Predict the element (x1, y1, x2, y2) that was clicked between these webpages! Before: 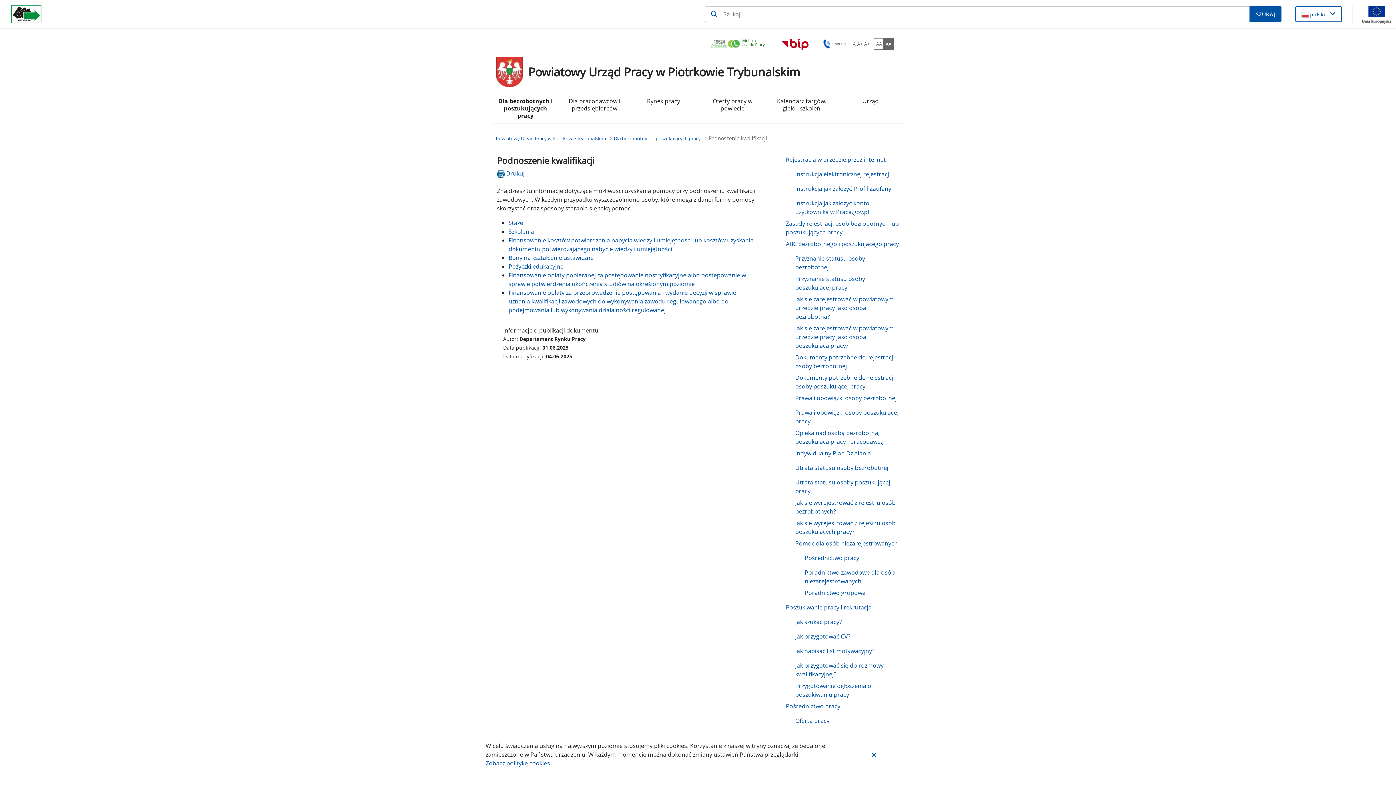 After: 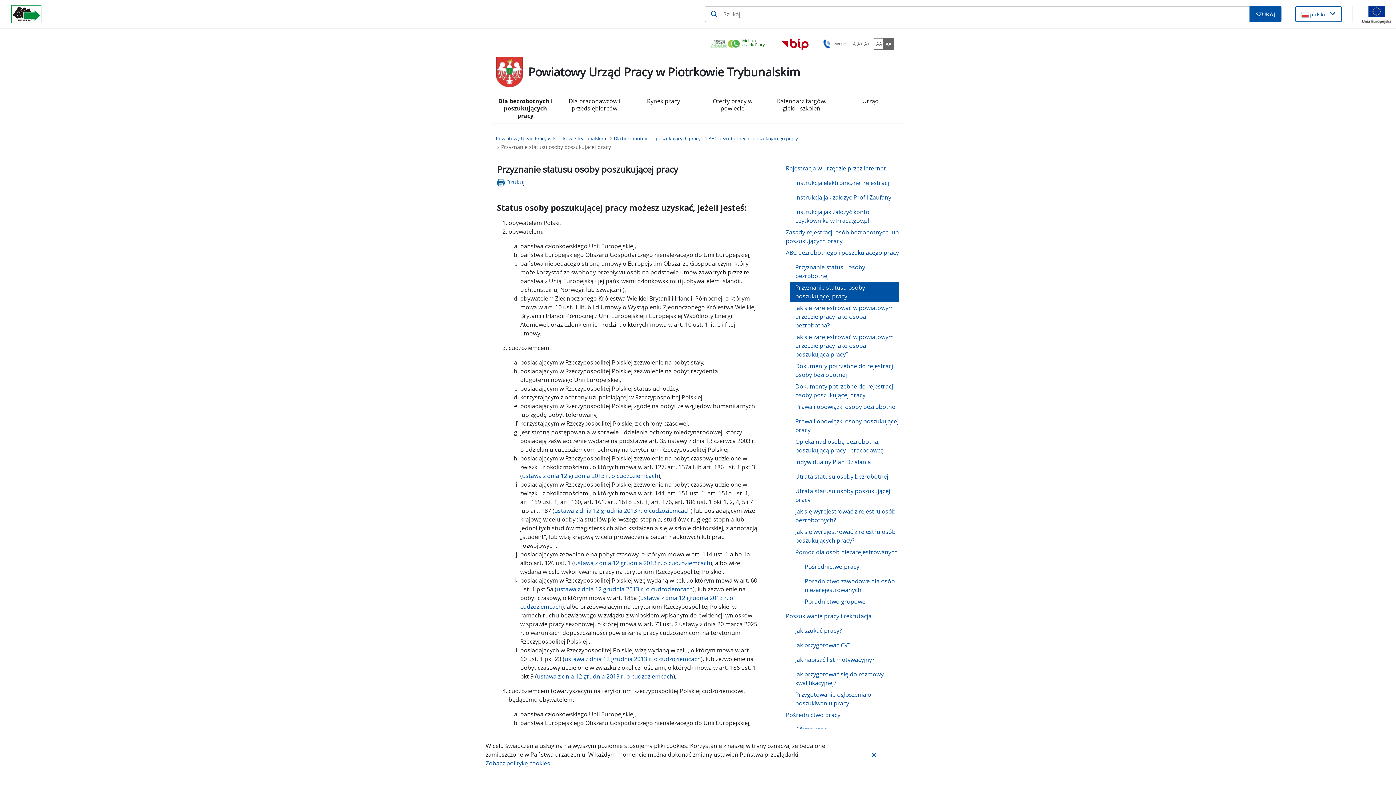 Action: bbox: (789, 273, 899, 293) label: Przyznanie statusu osoby poszukującej pracy